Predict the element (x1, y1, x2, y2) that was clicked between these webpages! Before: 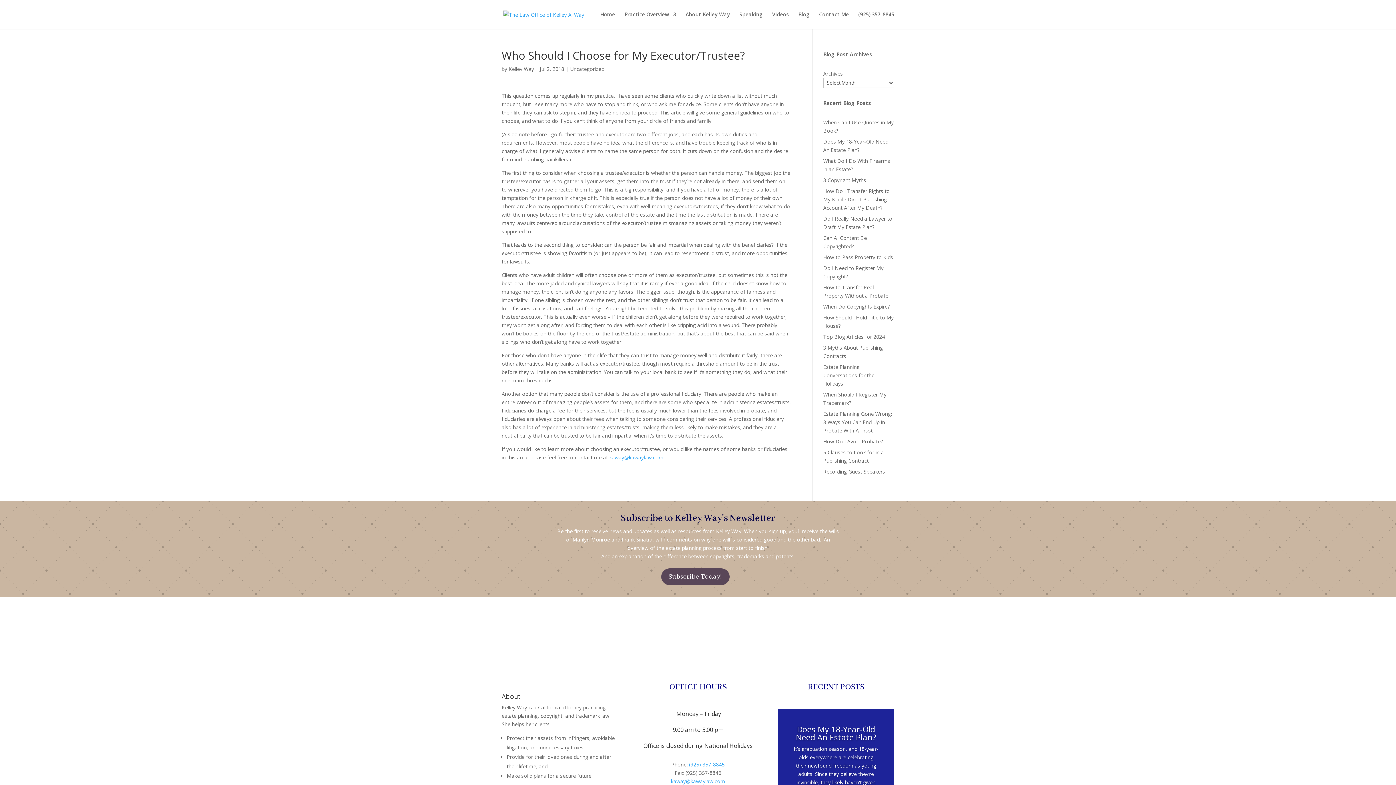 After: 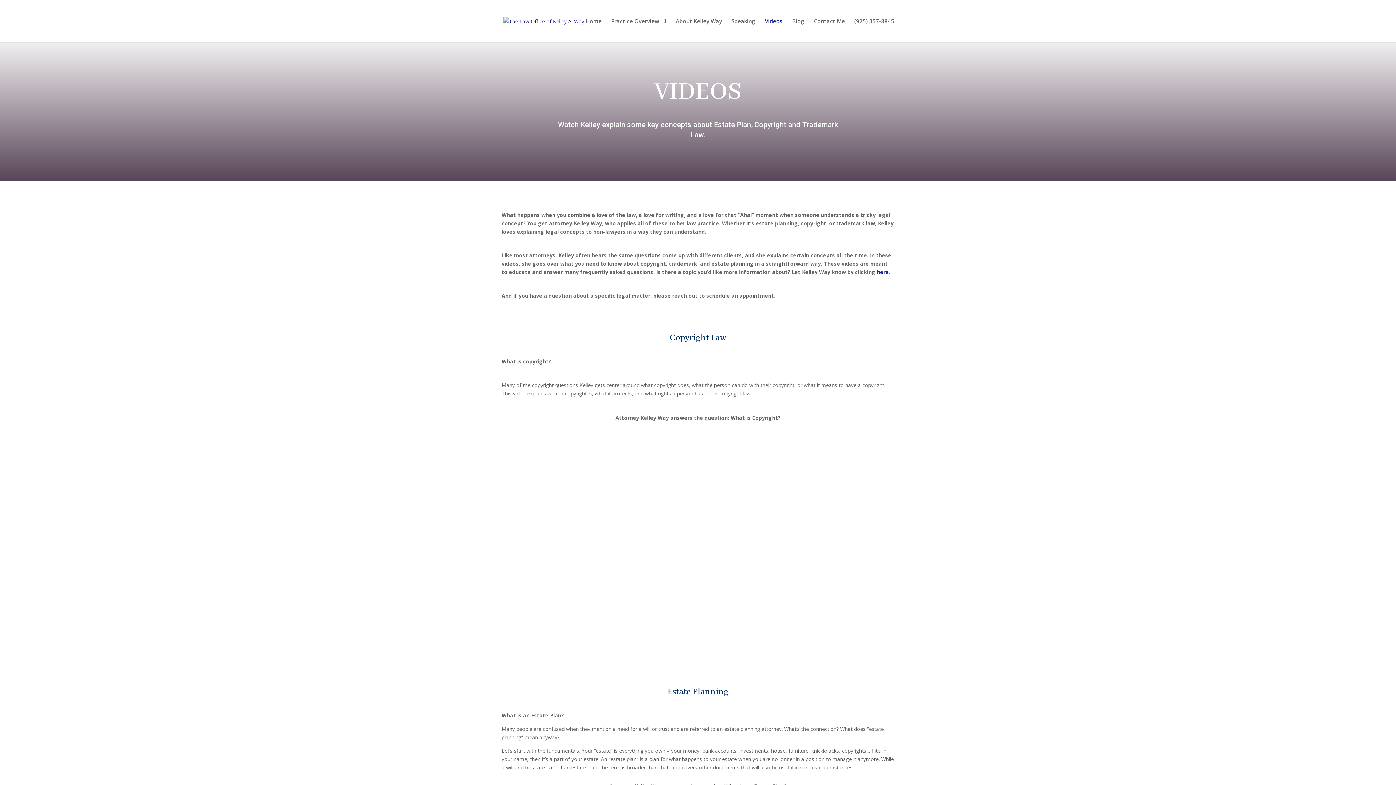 Action: bbox: (772, 12, 789, 29) label: Videos